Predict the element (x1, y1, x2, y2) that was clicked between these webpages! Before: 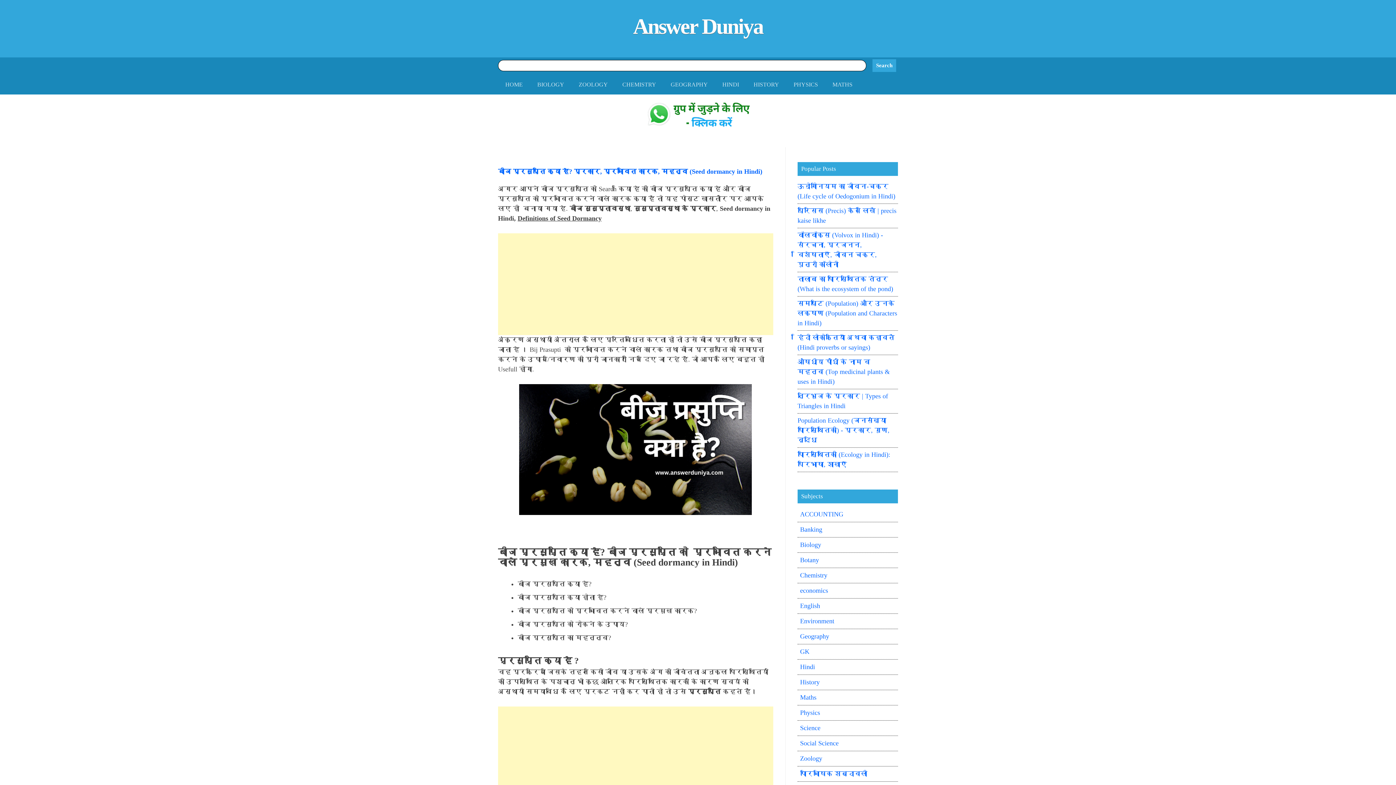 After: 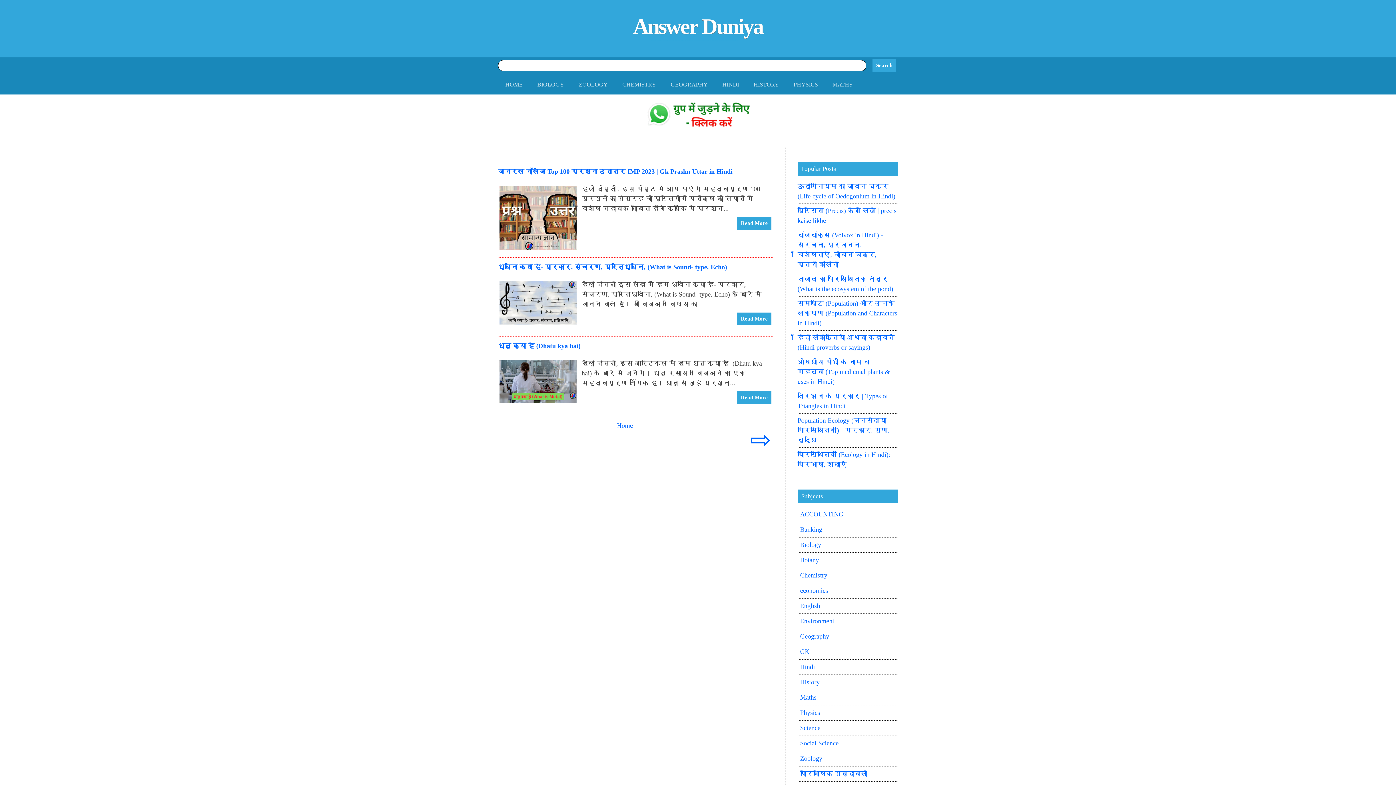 Action: label: HOME bbox: (498, 74, 530, 94)